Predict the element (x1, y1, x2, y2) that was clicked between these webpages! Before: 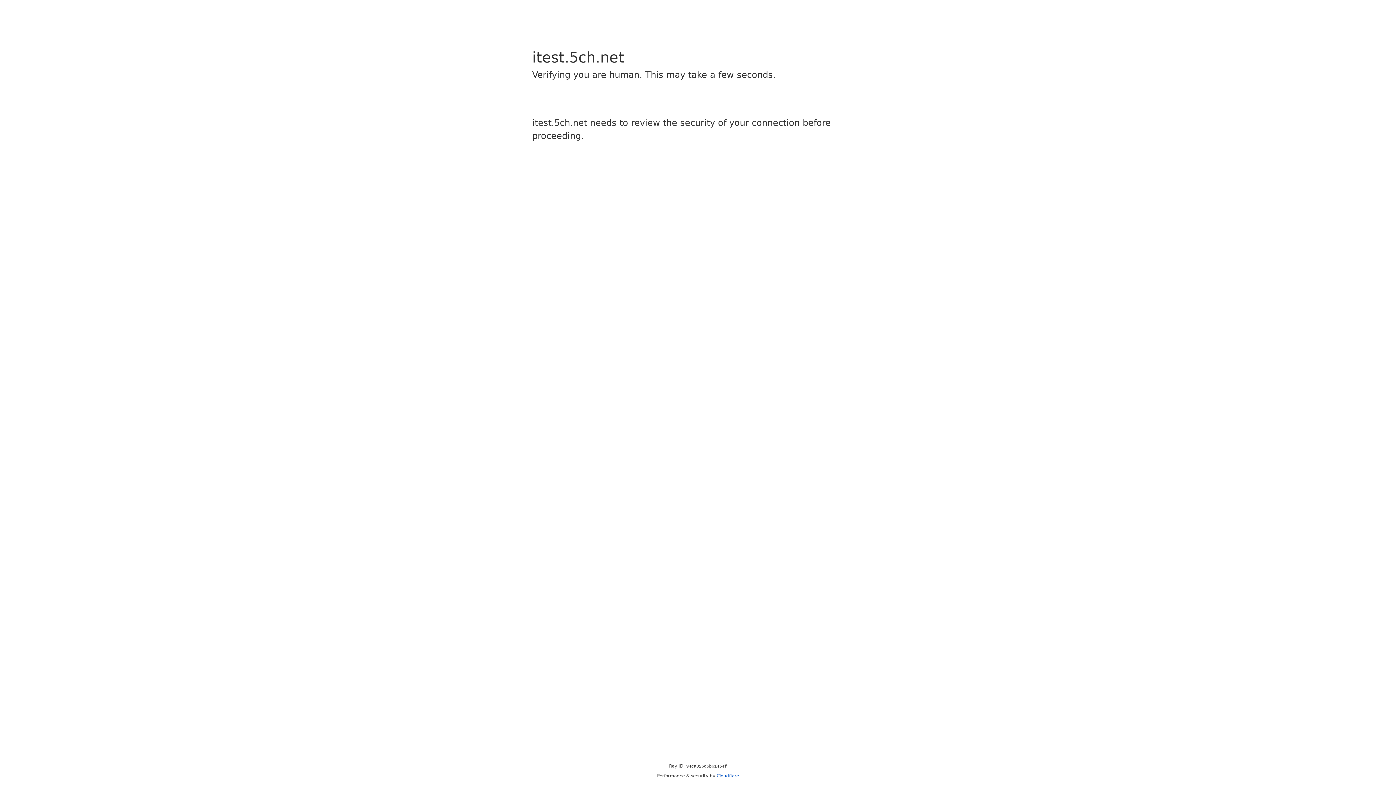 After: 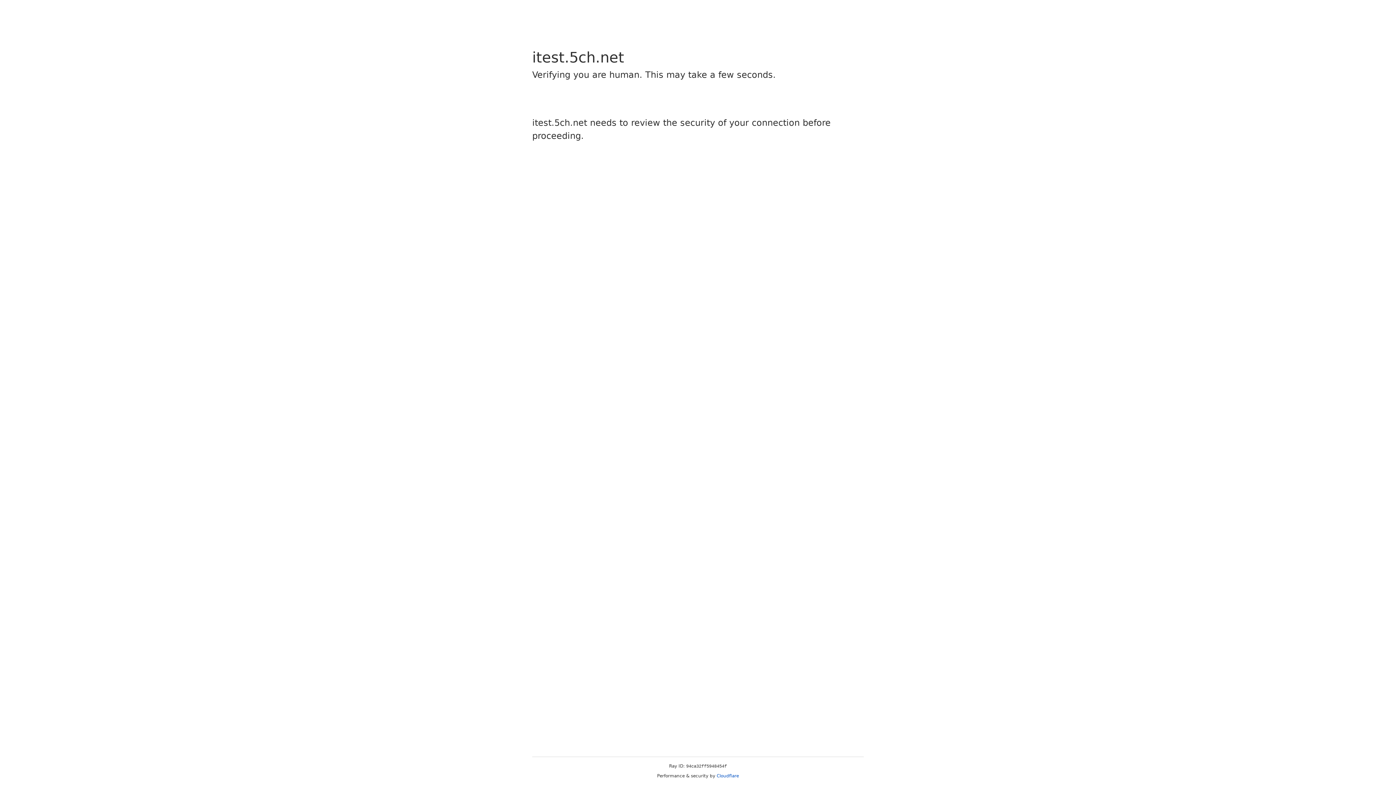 Action: label: Cloudflare bbox: (716, 773, 739, 778)